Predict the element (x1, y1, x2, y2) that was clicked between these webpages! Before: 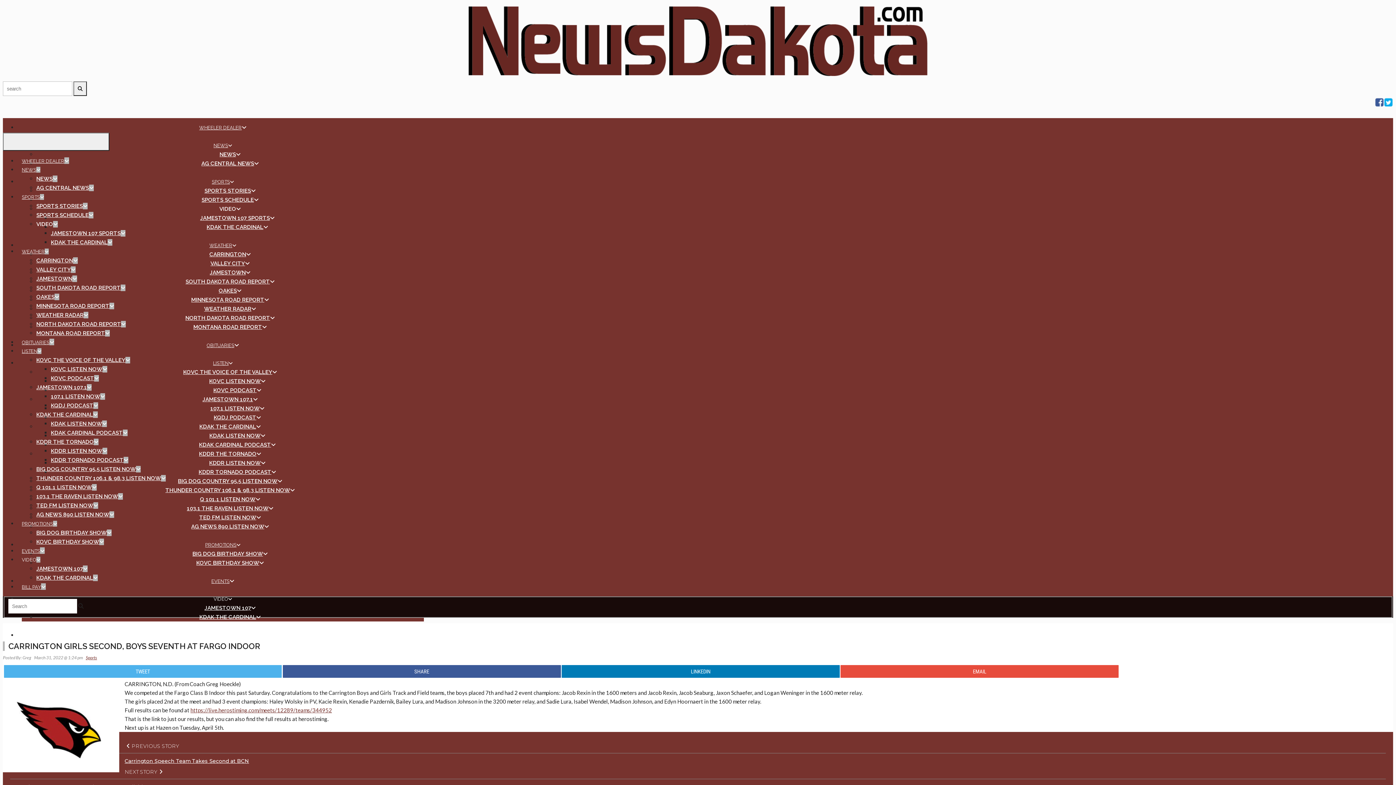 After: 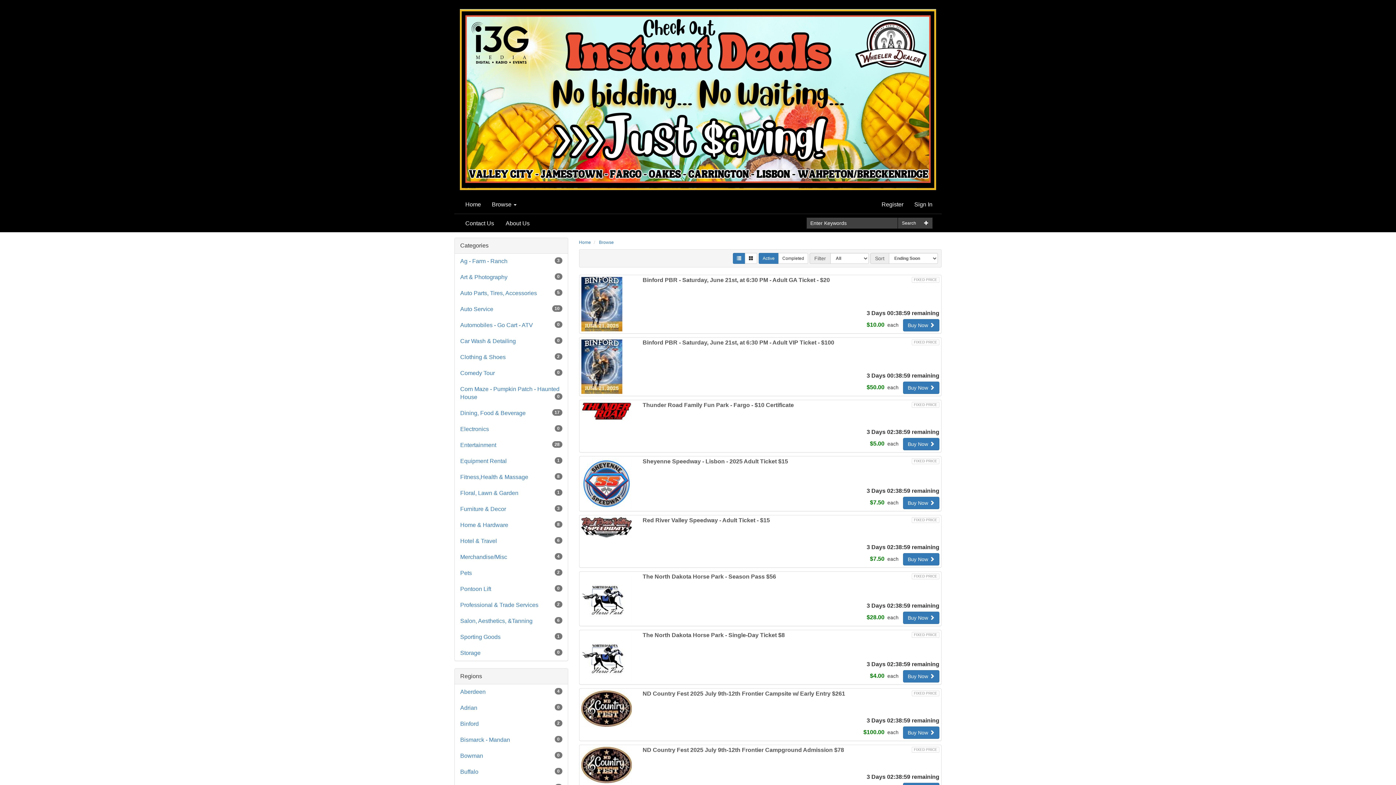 Action: bbox: (199, 123, 241, 132) label: WHEELER DEALER